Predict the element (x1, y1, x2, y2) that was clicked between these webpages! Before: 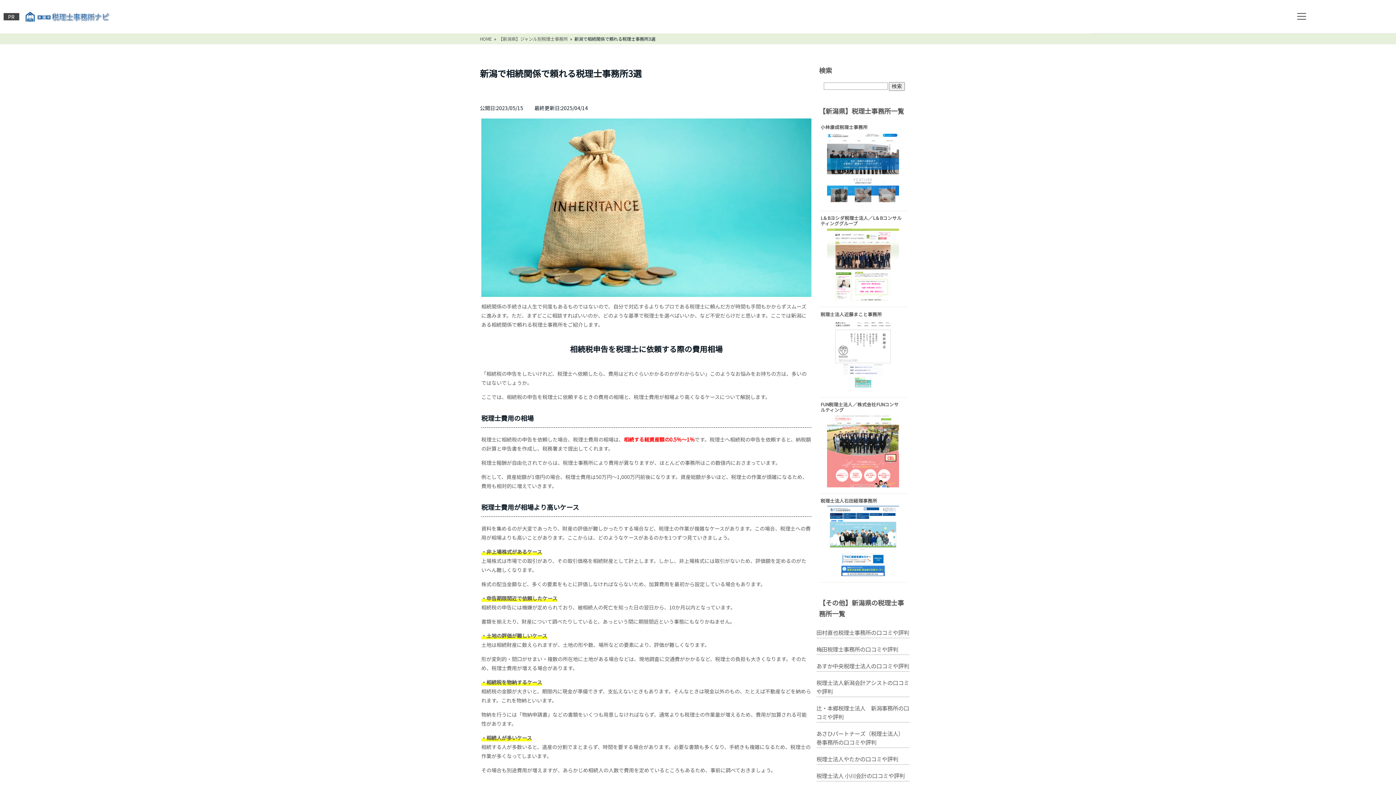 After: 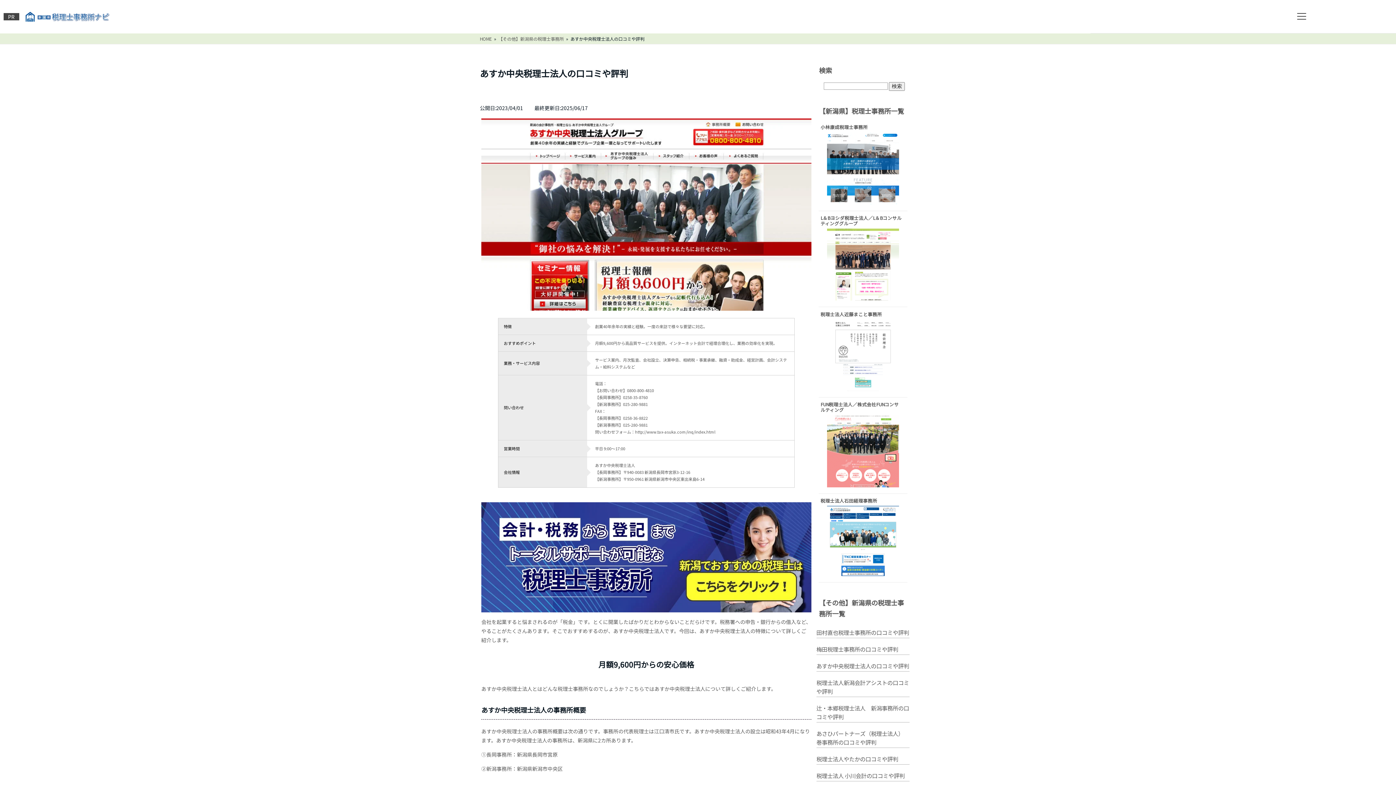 Action: bbox: (816, 661, 909, 670) label: あすか中央税理士法人の口コミや評判